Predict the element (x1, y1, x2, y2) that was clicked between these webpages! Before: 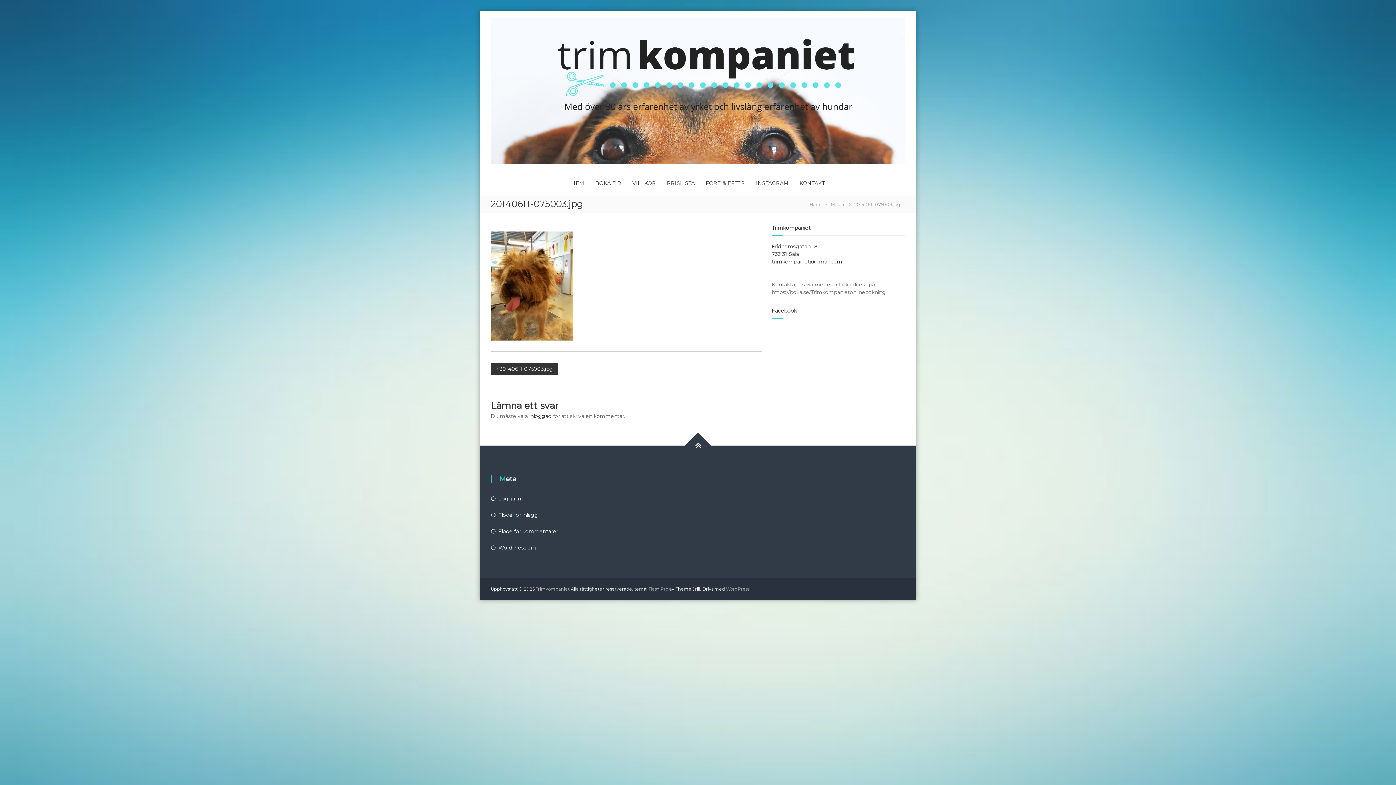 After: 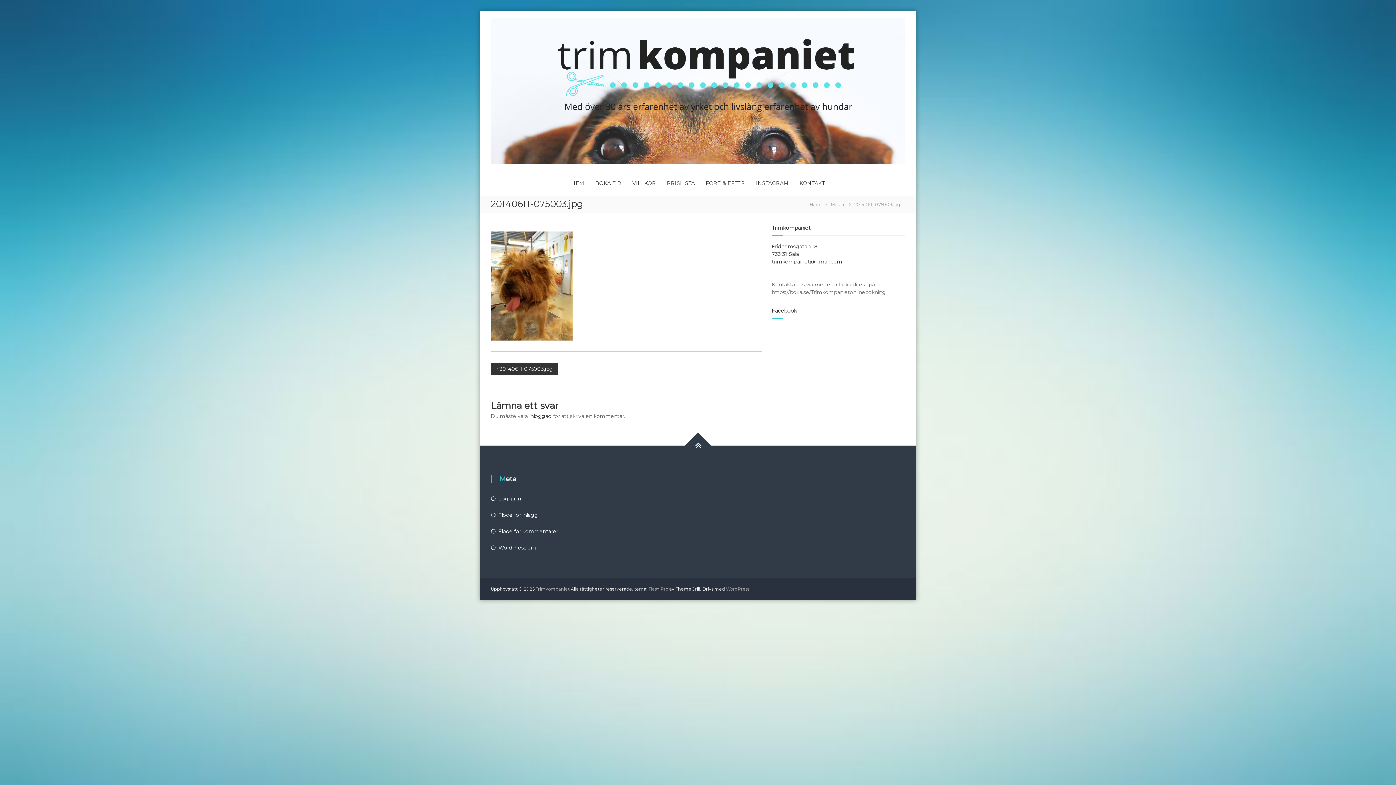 Action: bbox: (685, 432, 711, 458)